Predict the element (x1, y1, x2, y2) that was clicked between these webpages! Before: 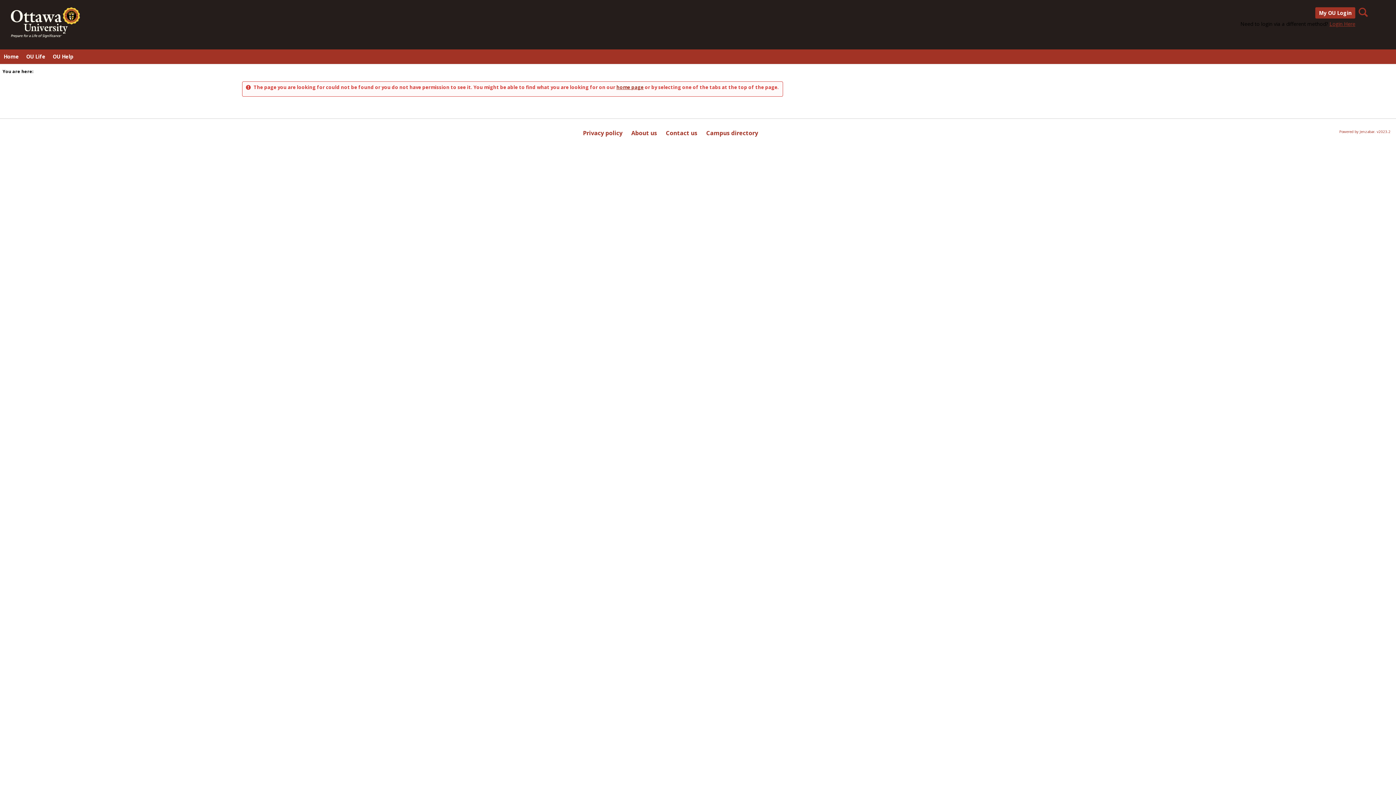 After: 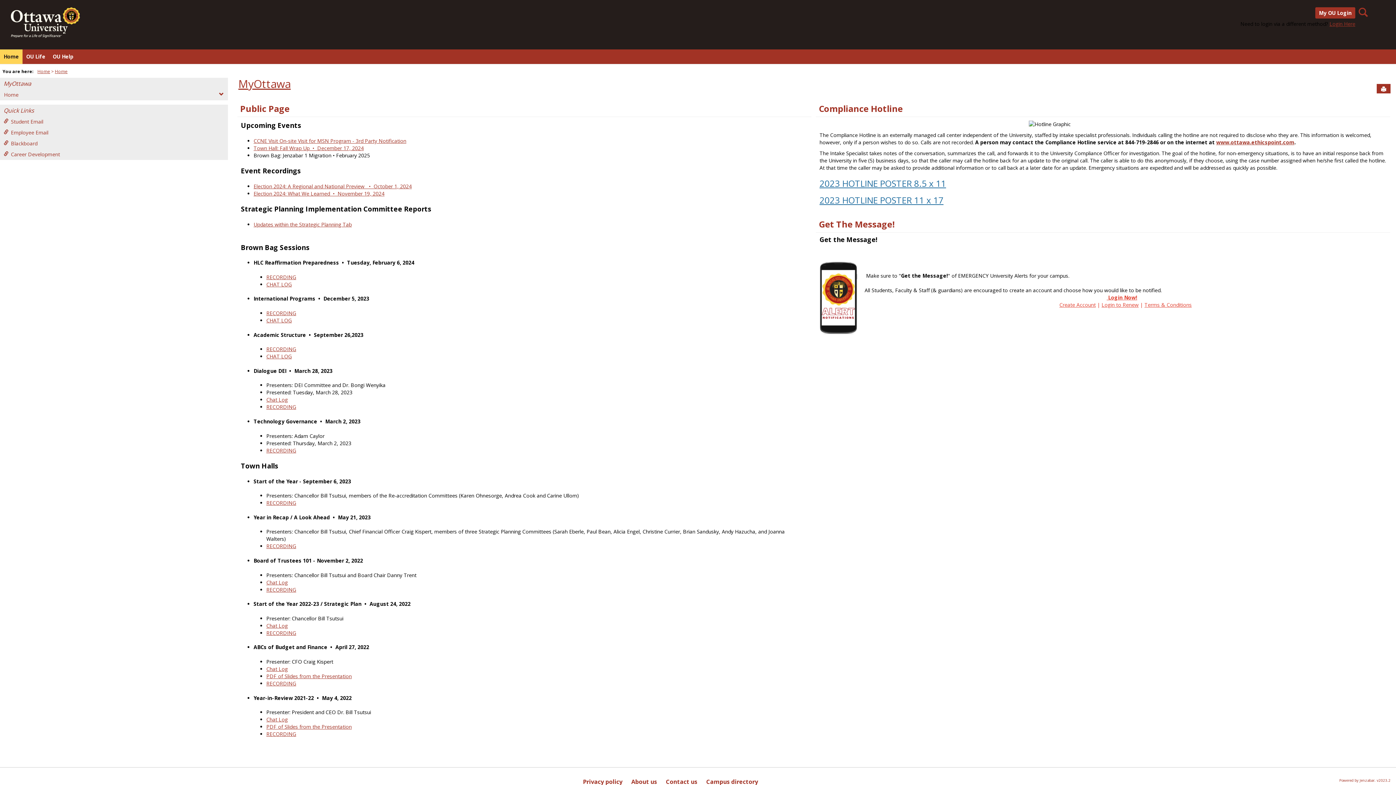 Action: bbox: (616, 84, 643, 90) label: home page